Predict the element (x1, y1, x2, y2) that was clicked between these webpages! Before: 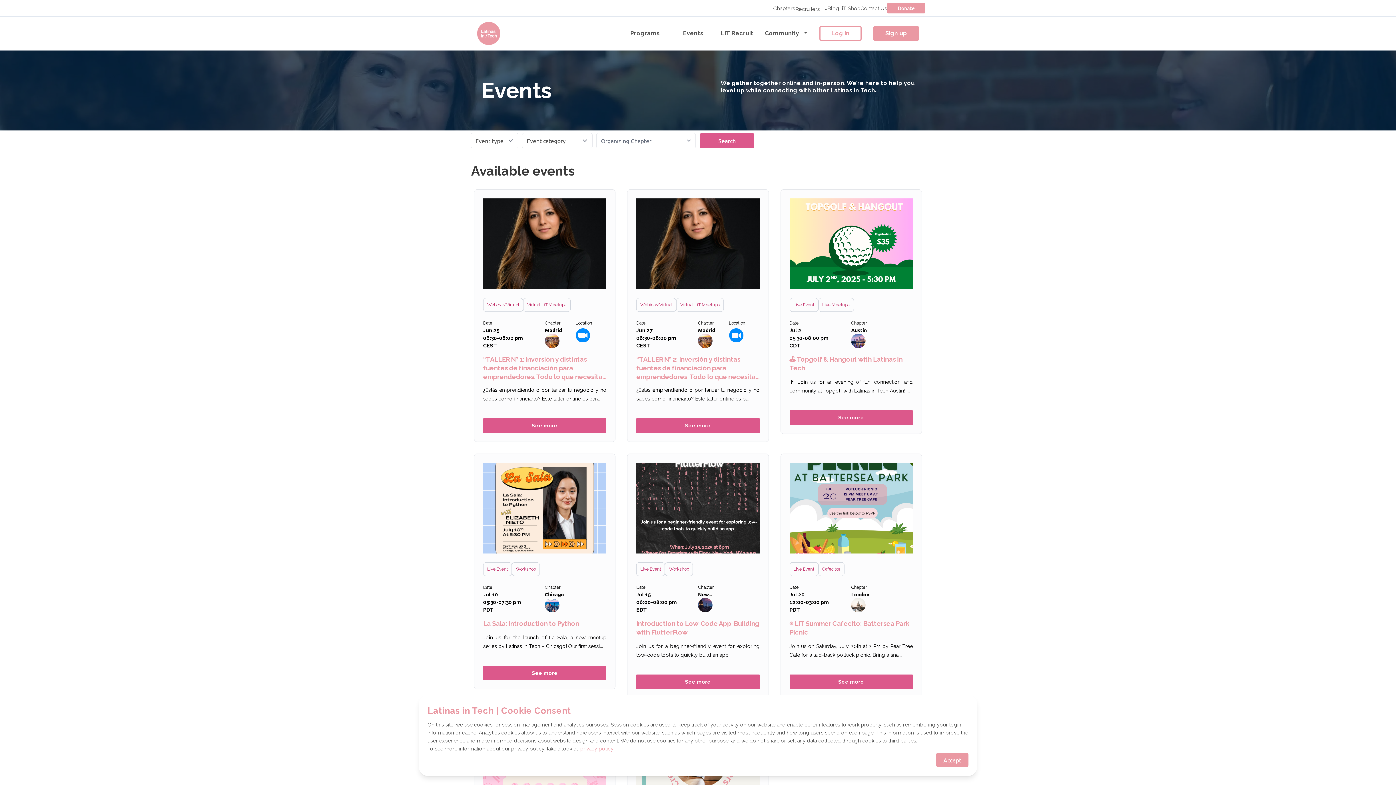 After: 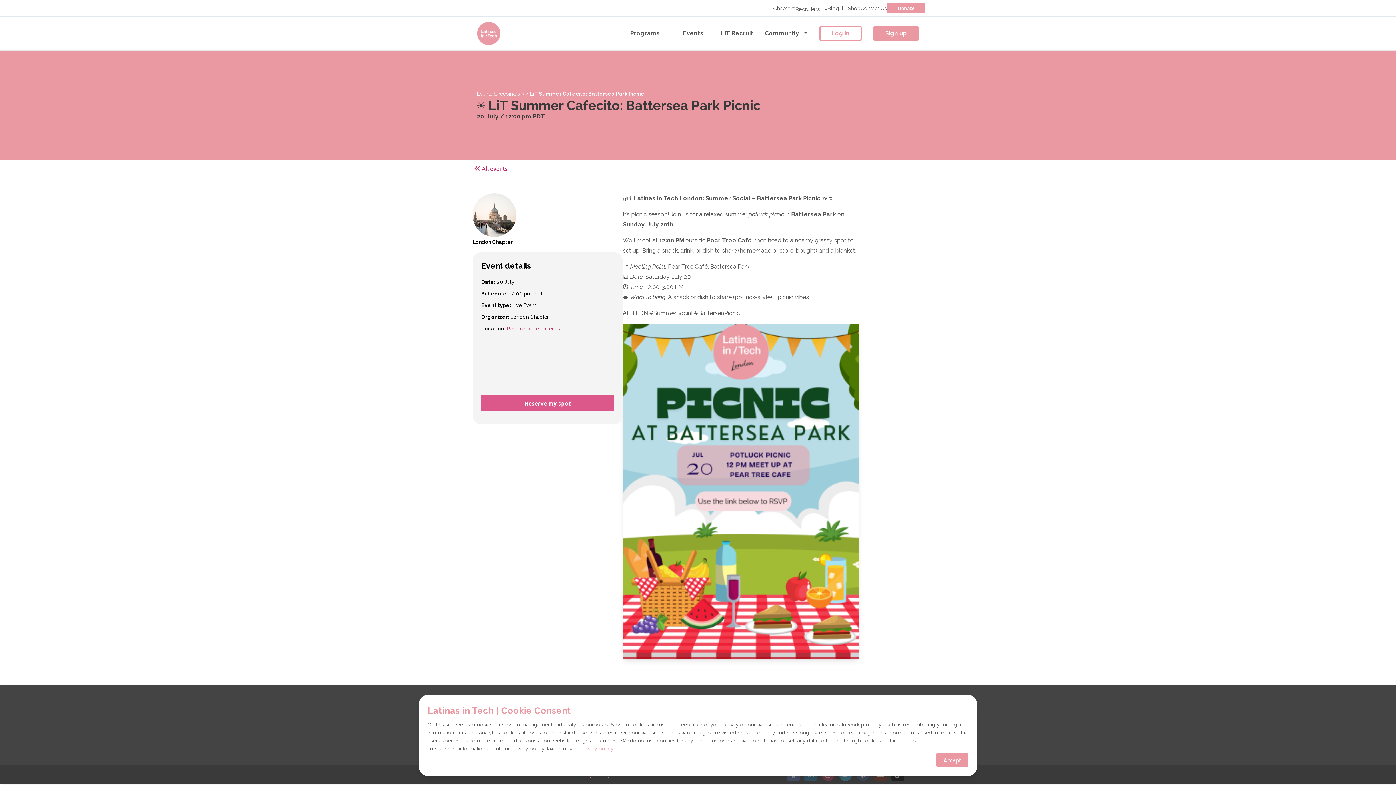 Action: label: See more bbox: (789, 674, 913, 689)